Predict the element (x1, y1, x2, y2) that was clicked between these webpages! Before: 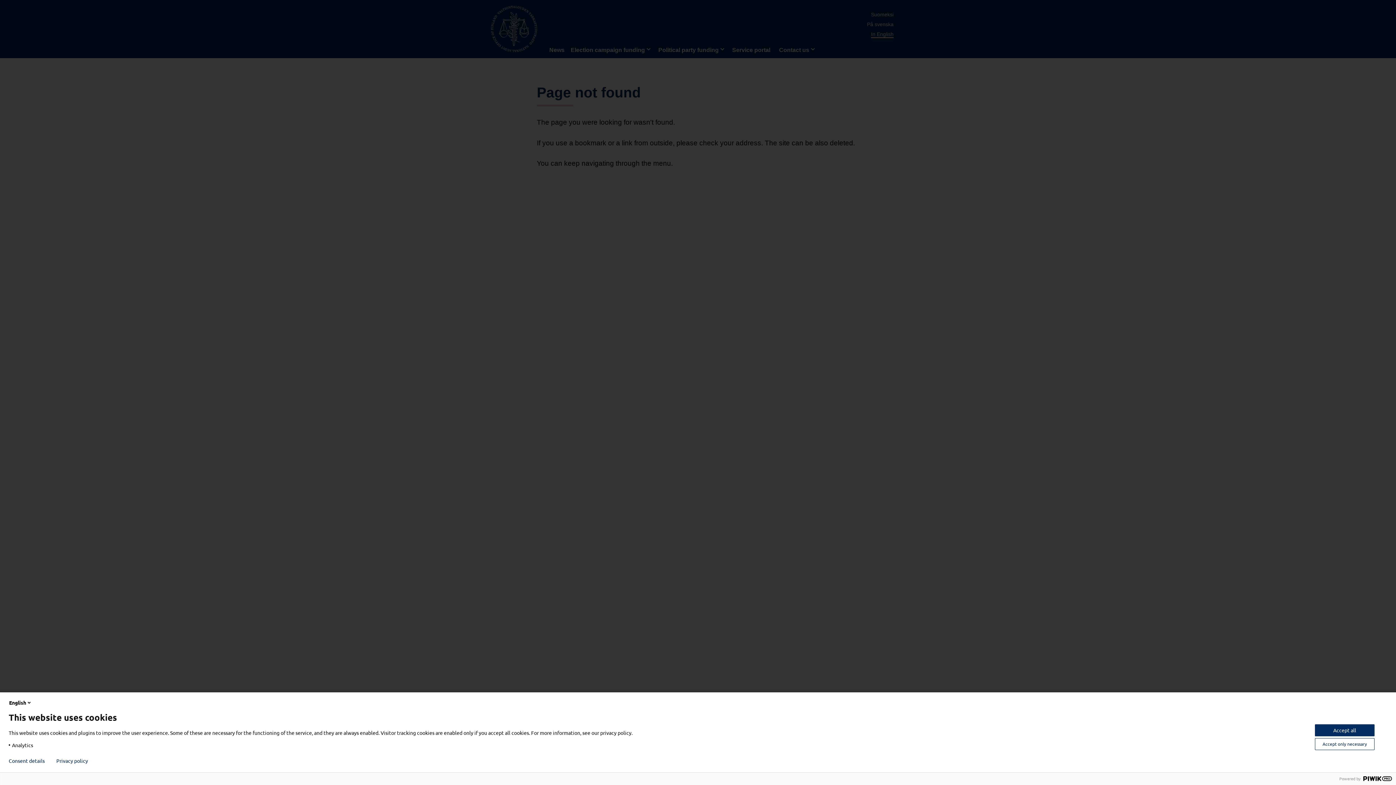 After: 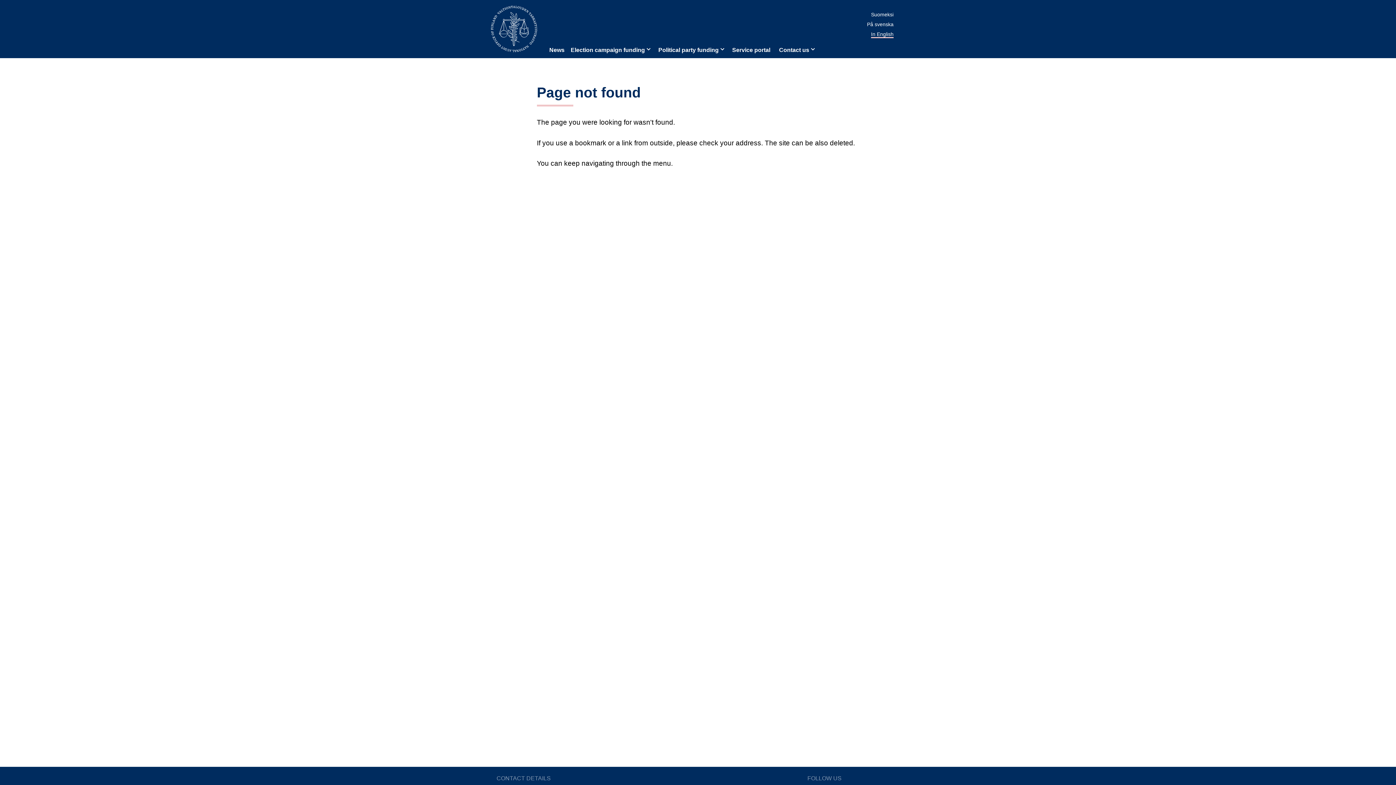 Action: label: Accept only necessary bbox: (1315, 738, 1374, 750)